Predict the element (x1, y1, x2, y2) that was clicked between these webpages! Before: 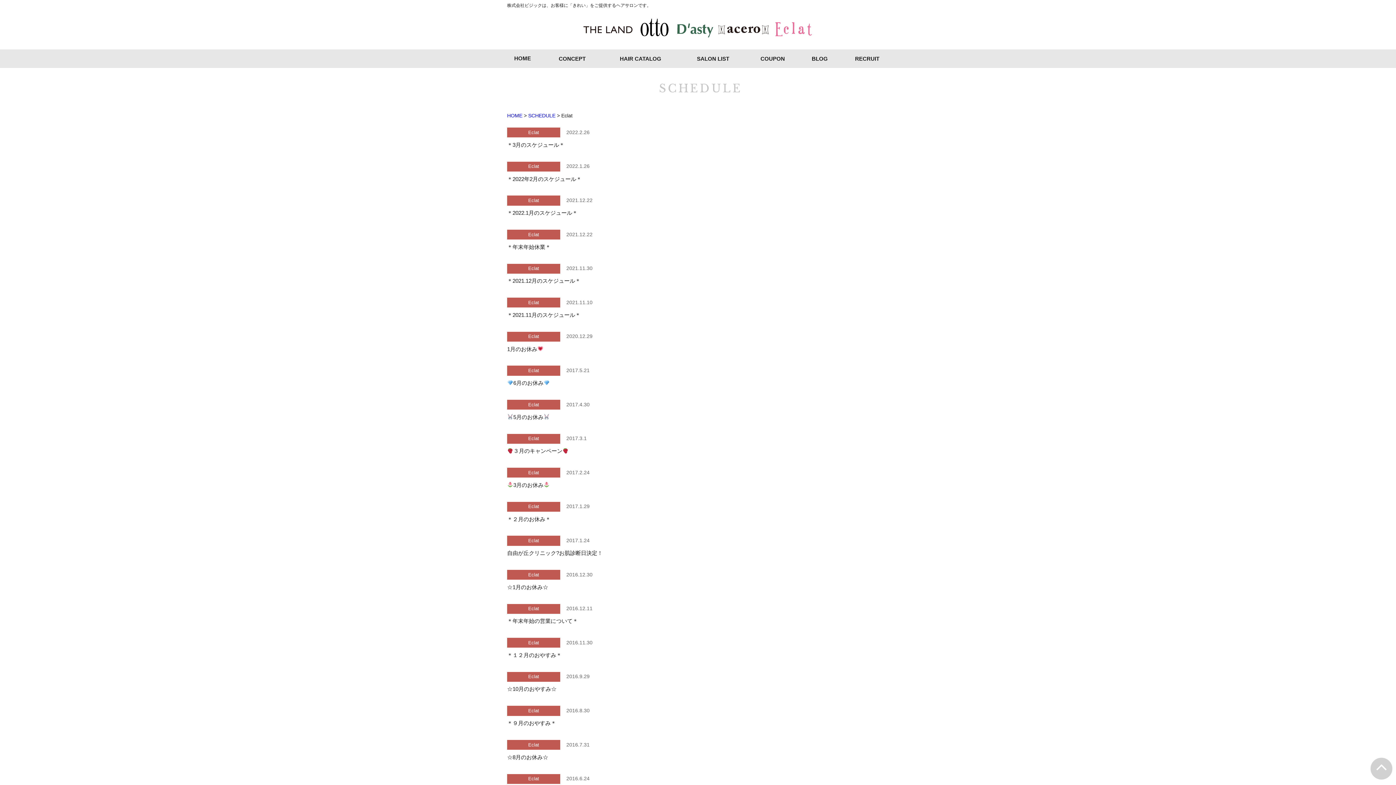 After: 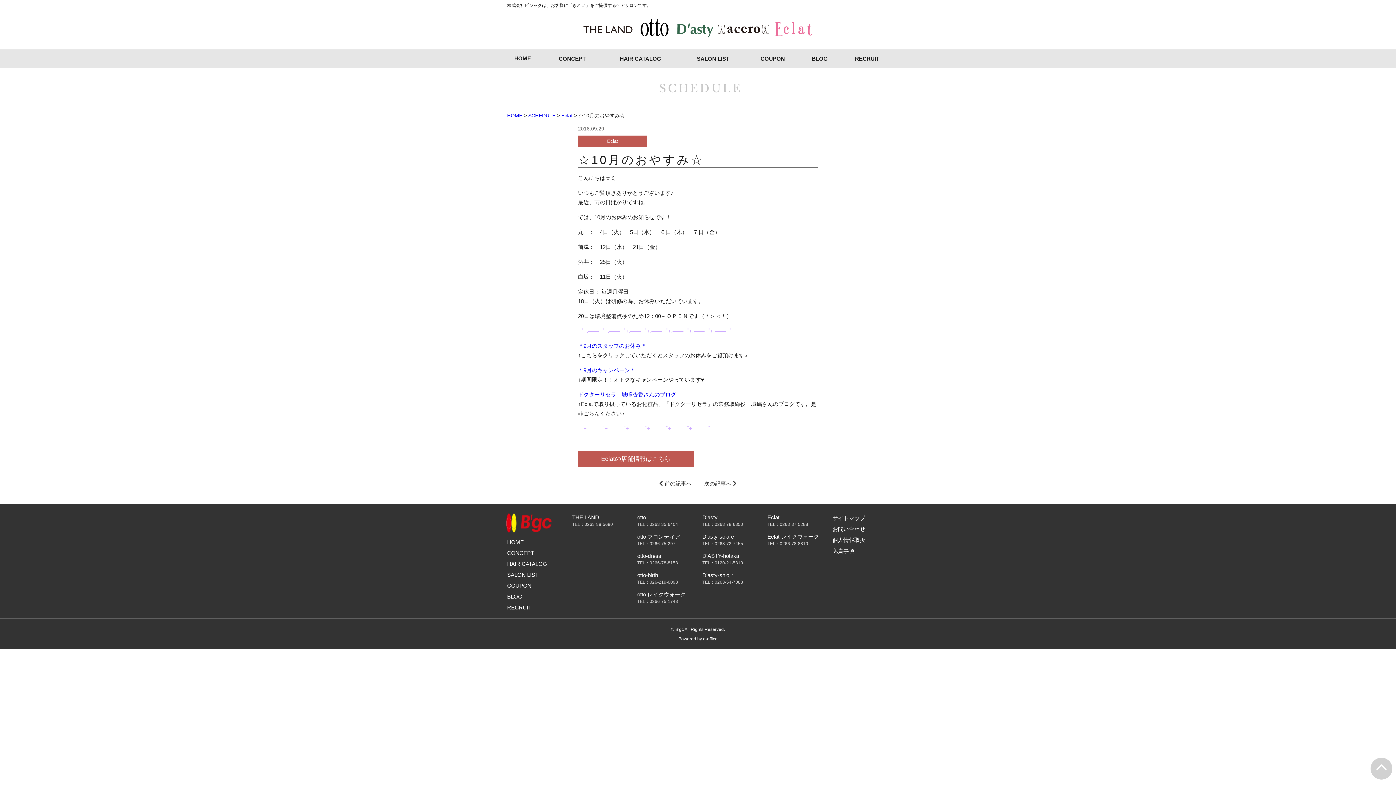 Action: bbox: (507, 686, 556, 692) label: ☆10月のおやすみ☆